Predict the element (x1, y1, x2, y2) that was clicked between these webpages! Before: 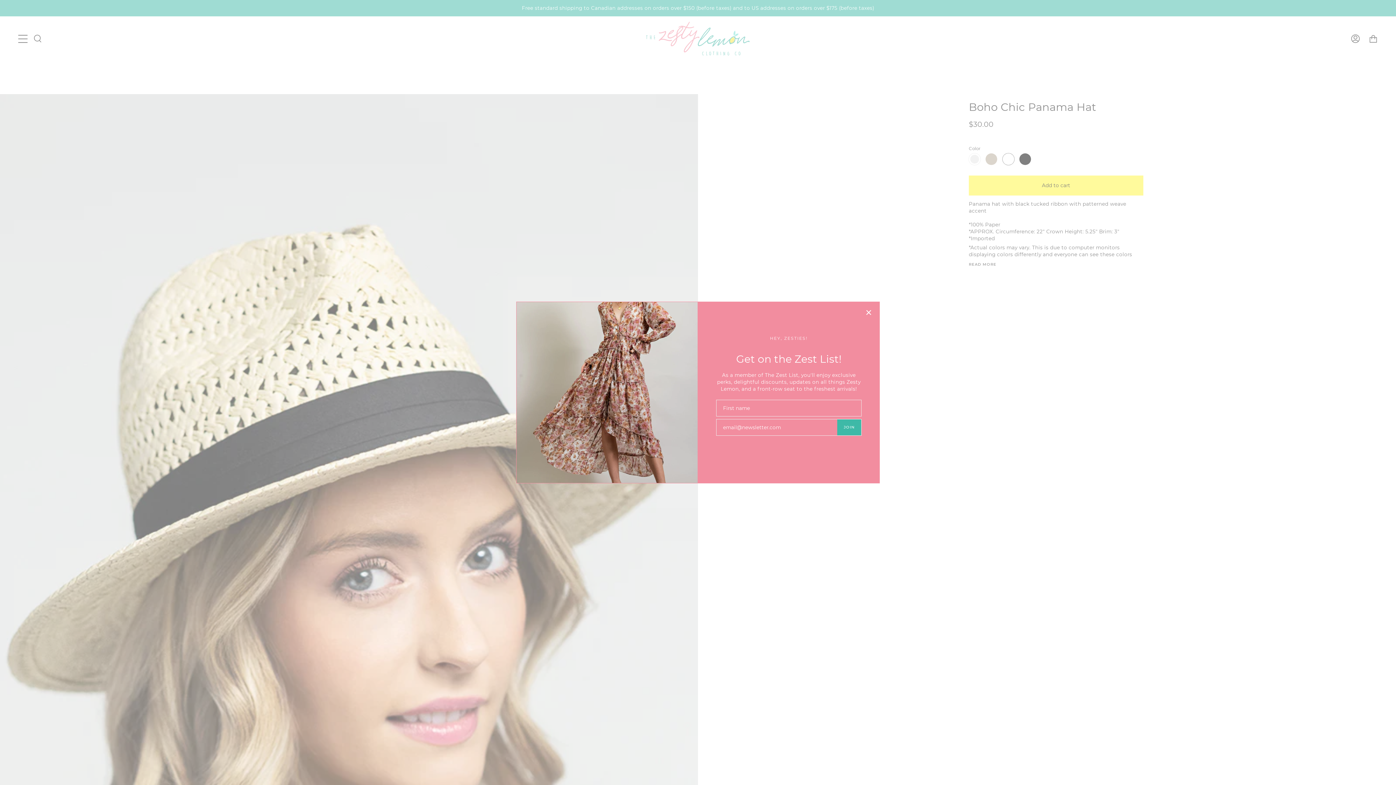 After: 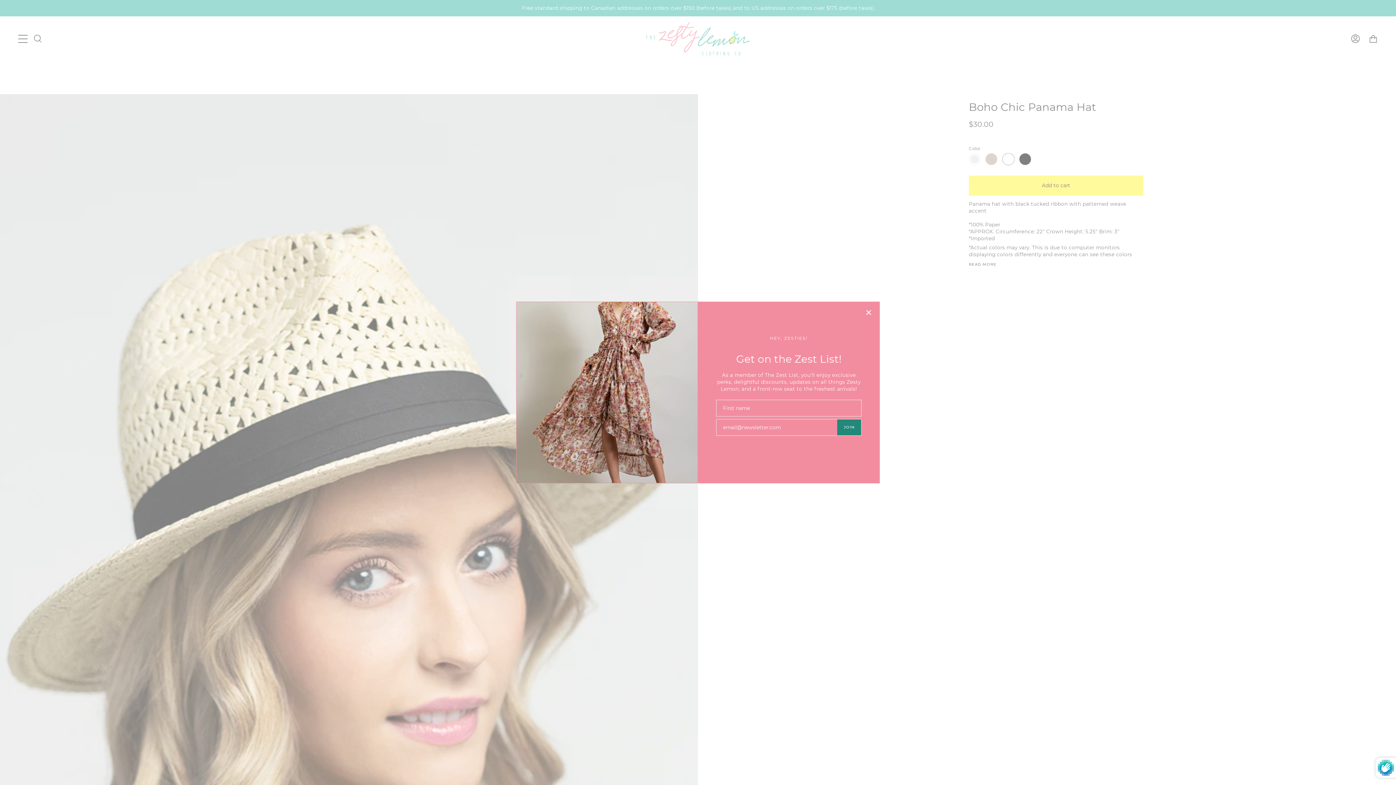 Action: bbox: (837, 419, 861, 435) label: JOIN